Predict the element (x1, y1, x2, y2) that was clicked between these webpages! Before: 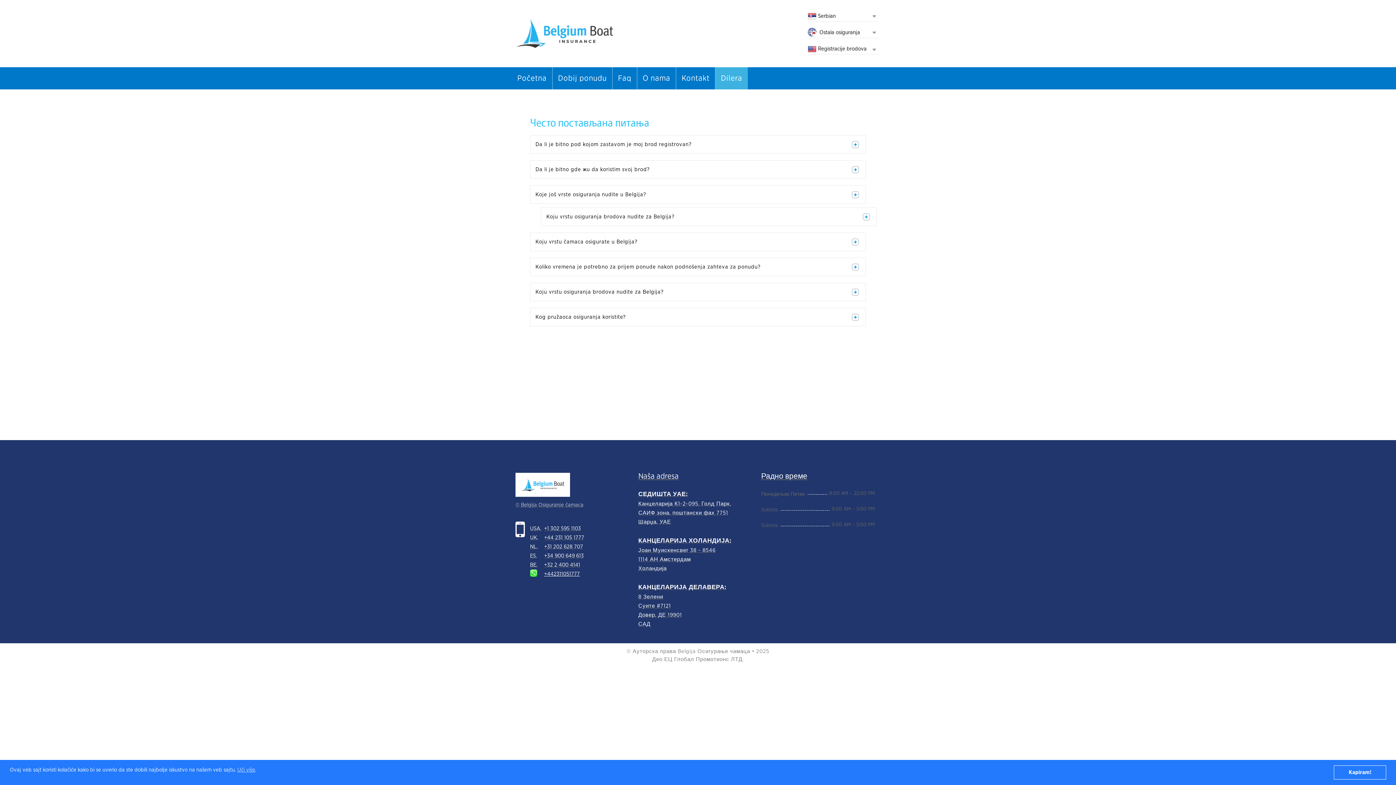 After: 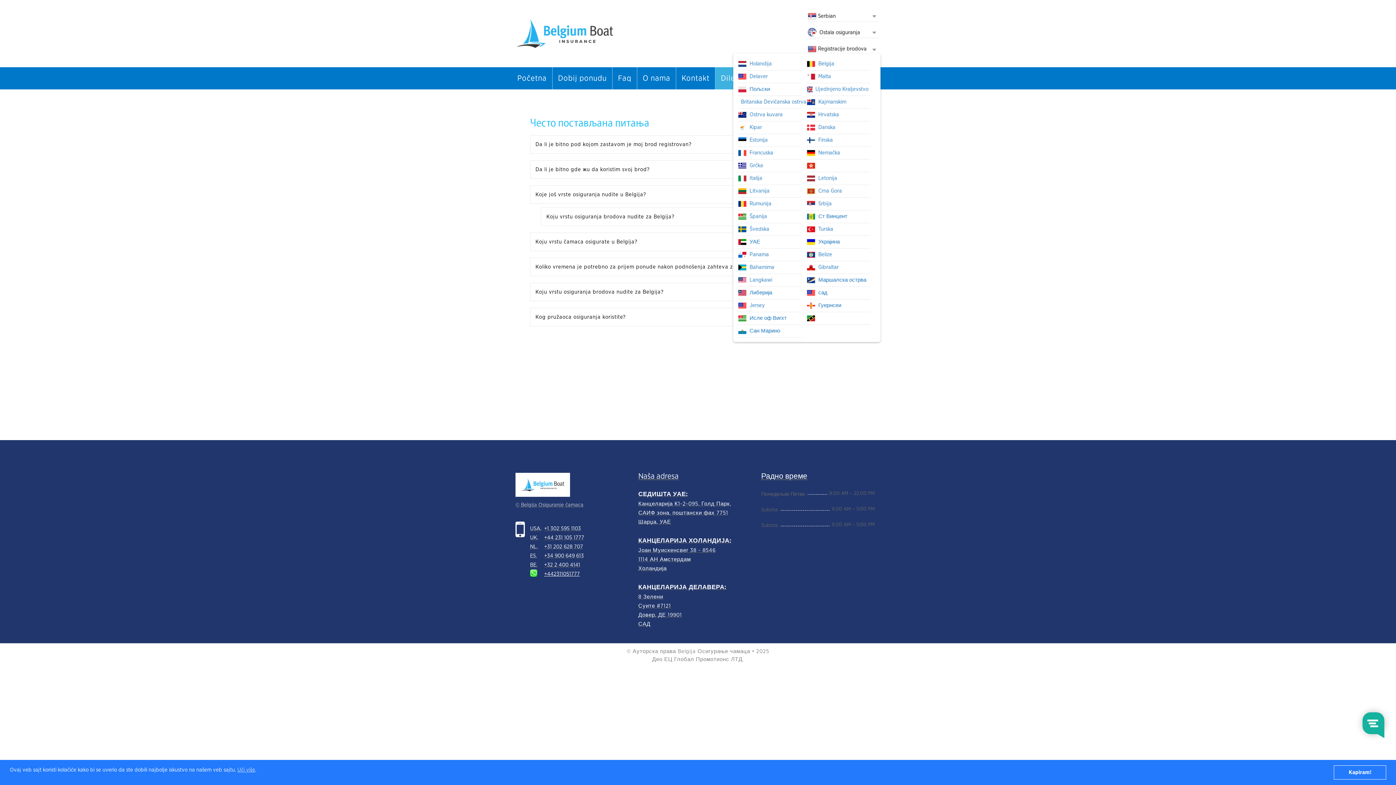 Action: bbox: (808, 44, 877, 53) label:  
 Registracije brodova
 